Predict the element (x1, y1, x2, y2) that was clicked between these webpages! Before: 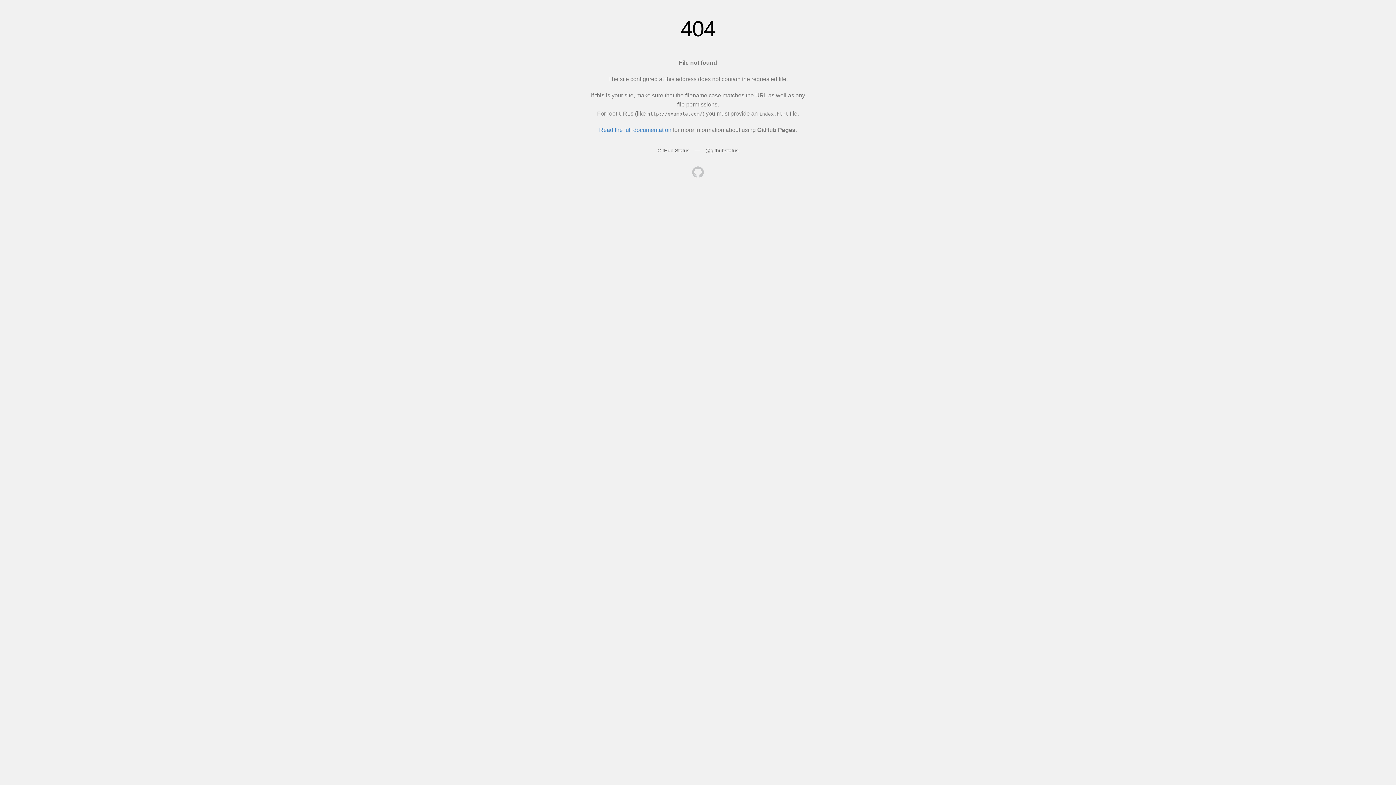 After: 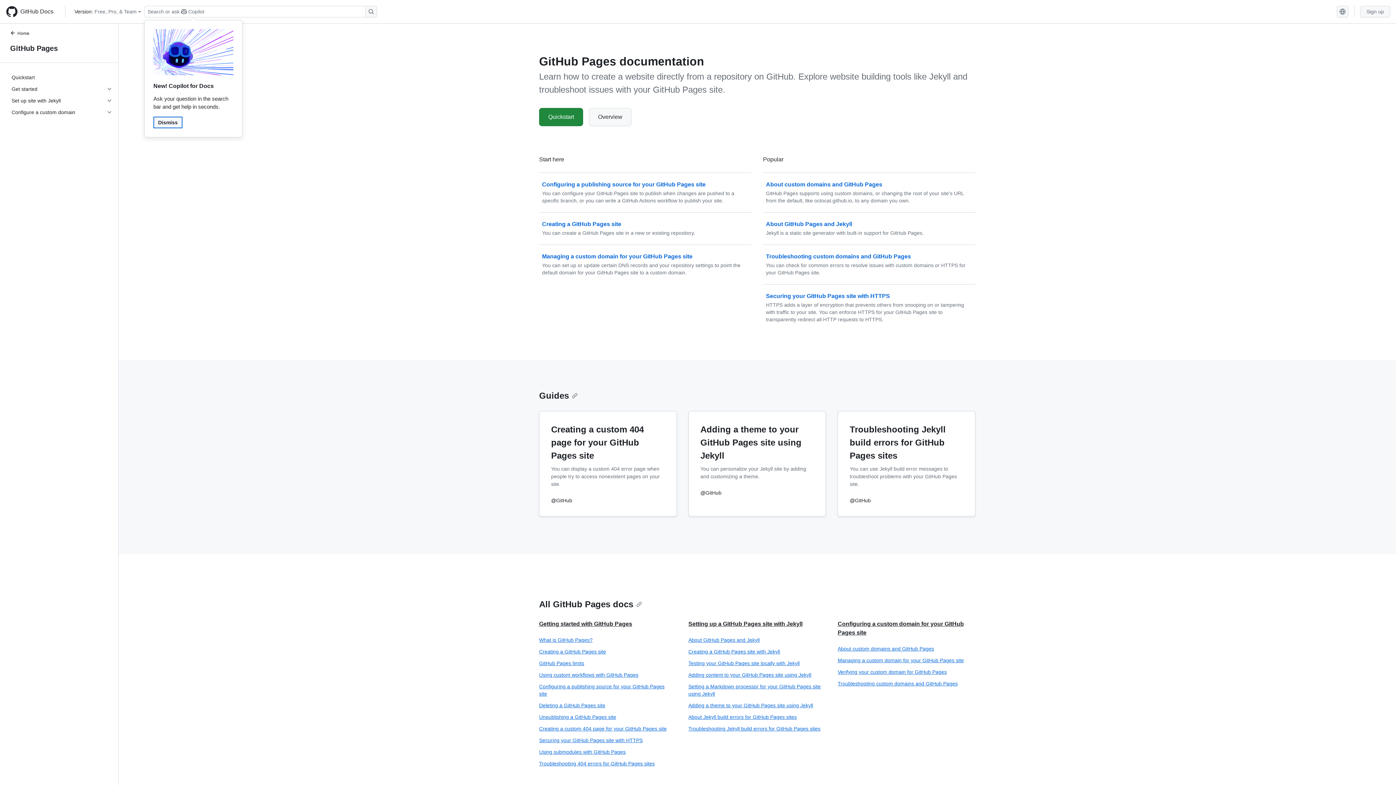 Action: bbox: (599, 126, 671, 133) label: Read the full documentation